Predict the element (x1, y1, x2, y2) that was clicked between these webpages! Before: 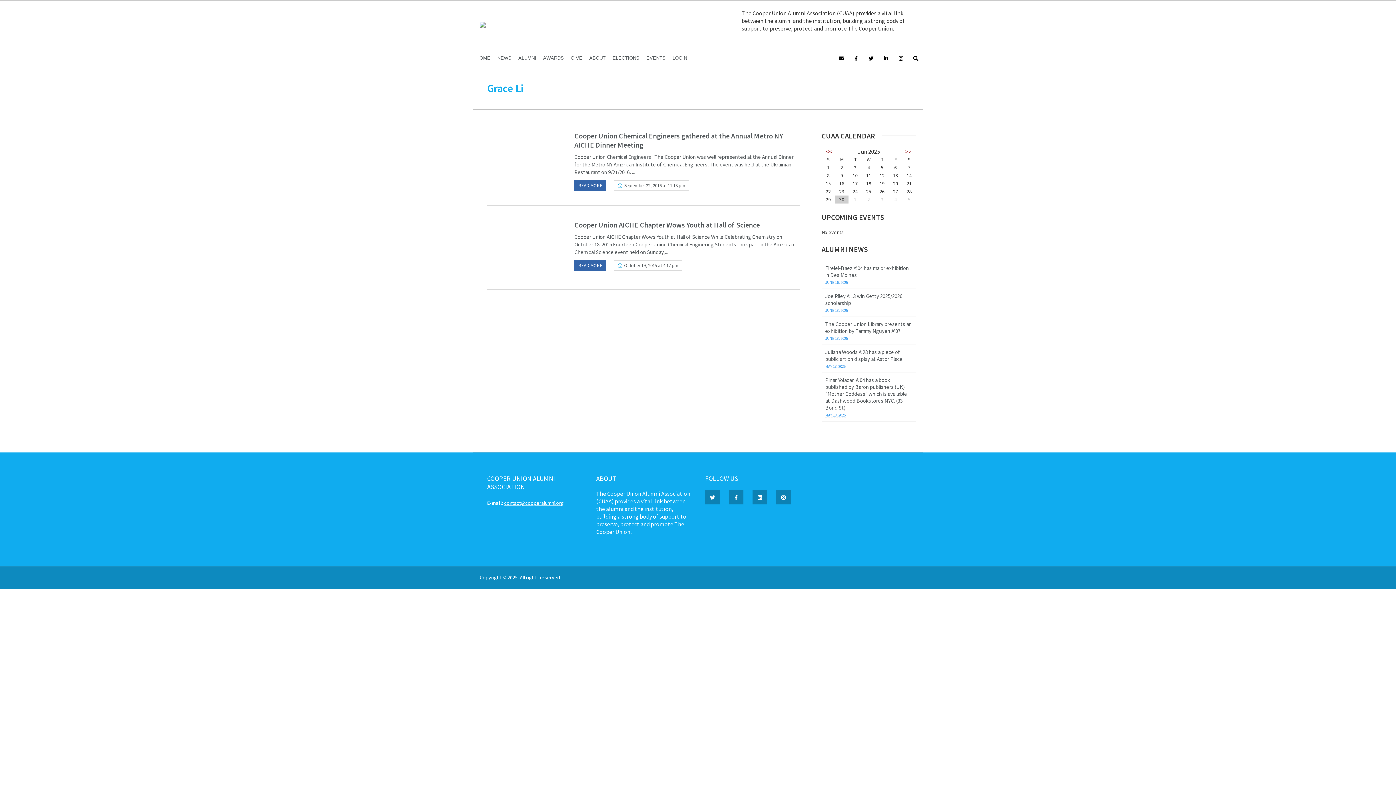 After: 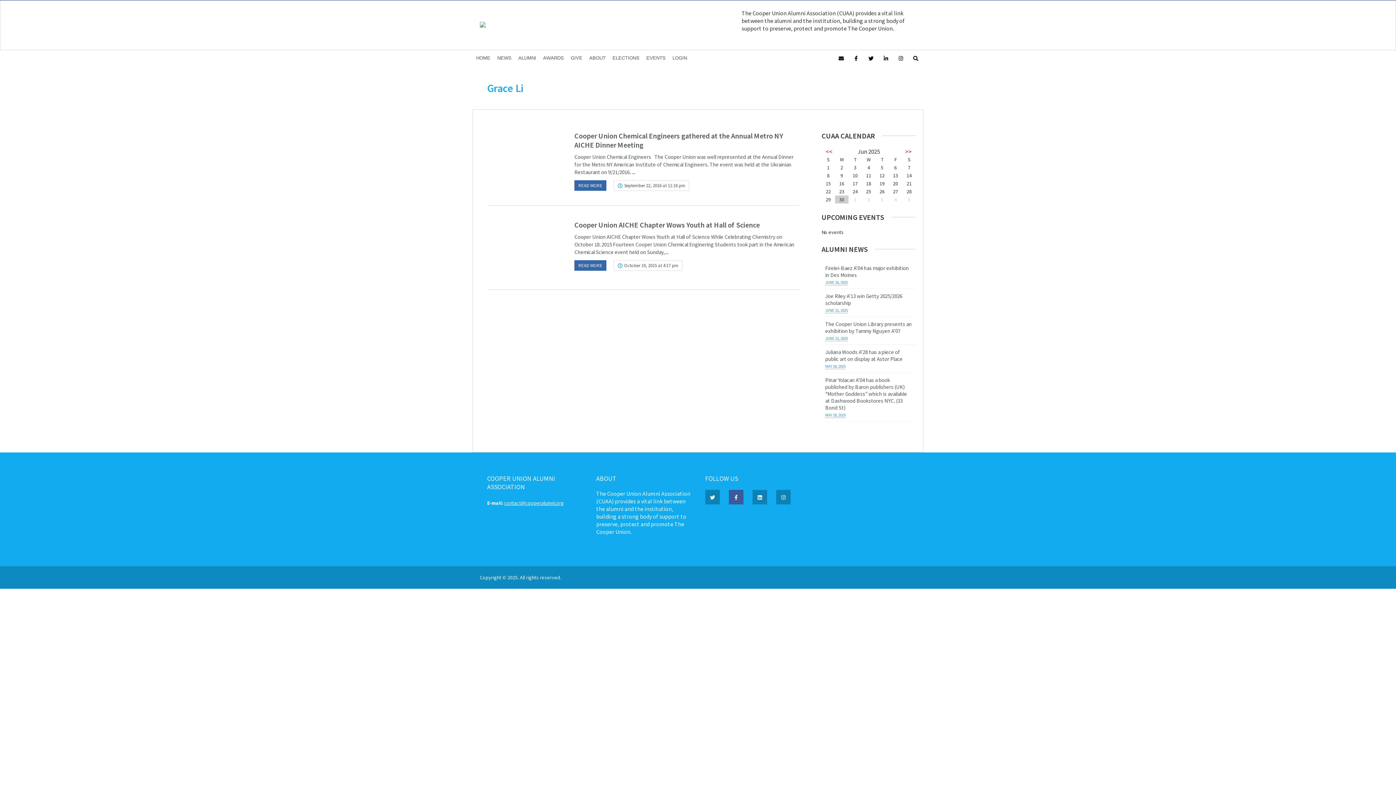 Action: bbox: (729, 490, 743, 504)